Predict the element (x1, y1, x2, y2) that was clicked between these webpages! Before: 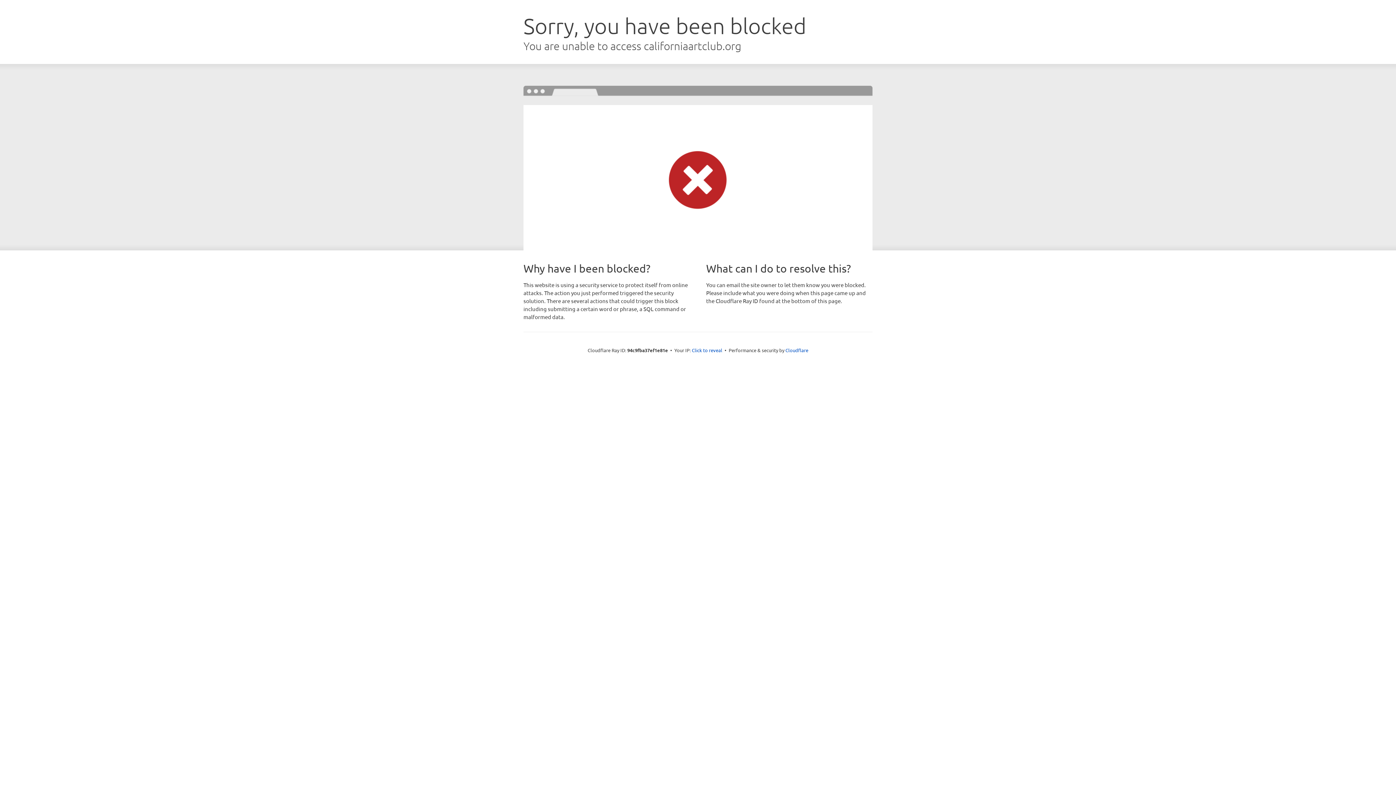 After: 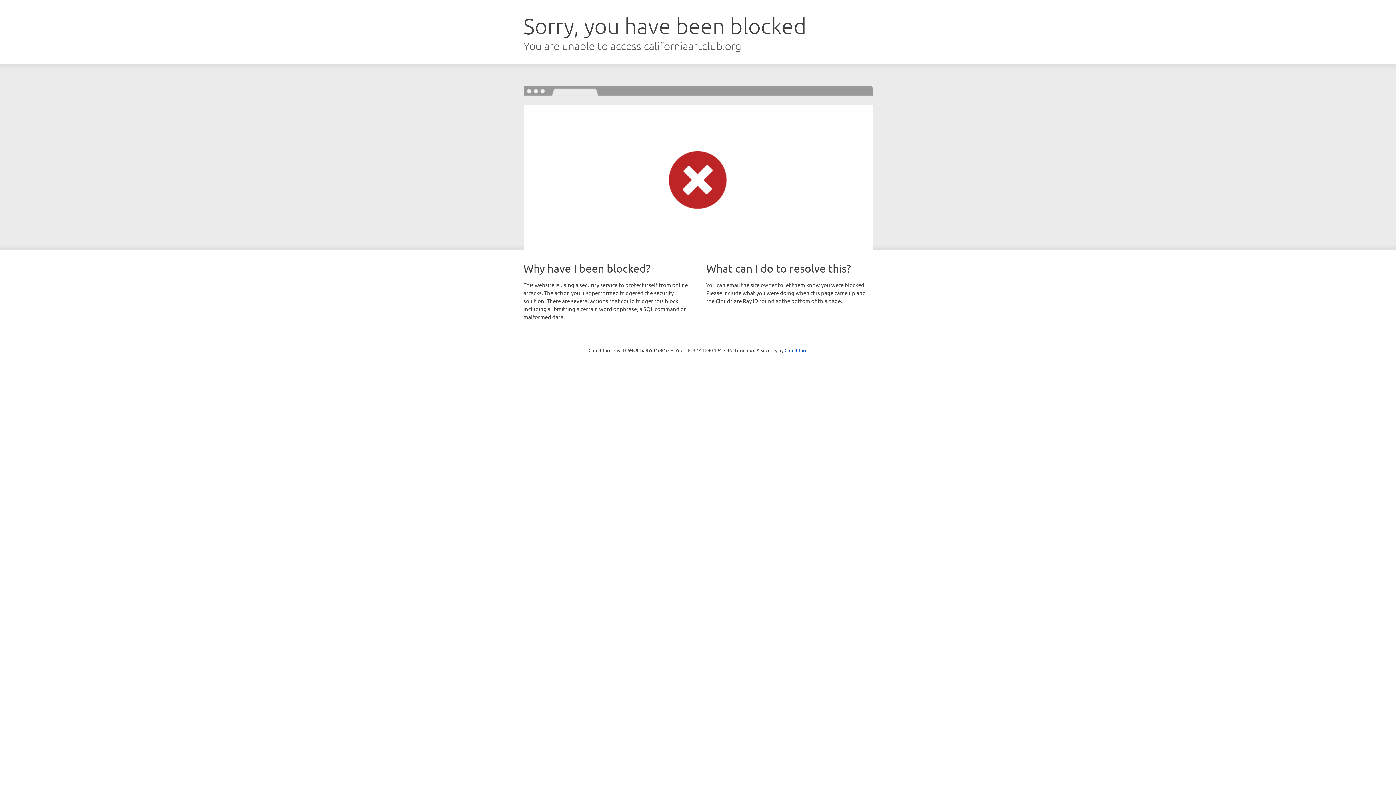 Action: bbox: (692, 346, 722, 353) label: Click to reveal